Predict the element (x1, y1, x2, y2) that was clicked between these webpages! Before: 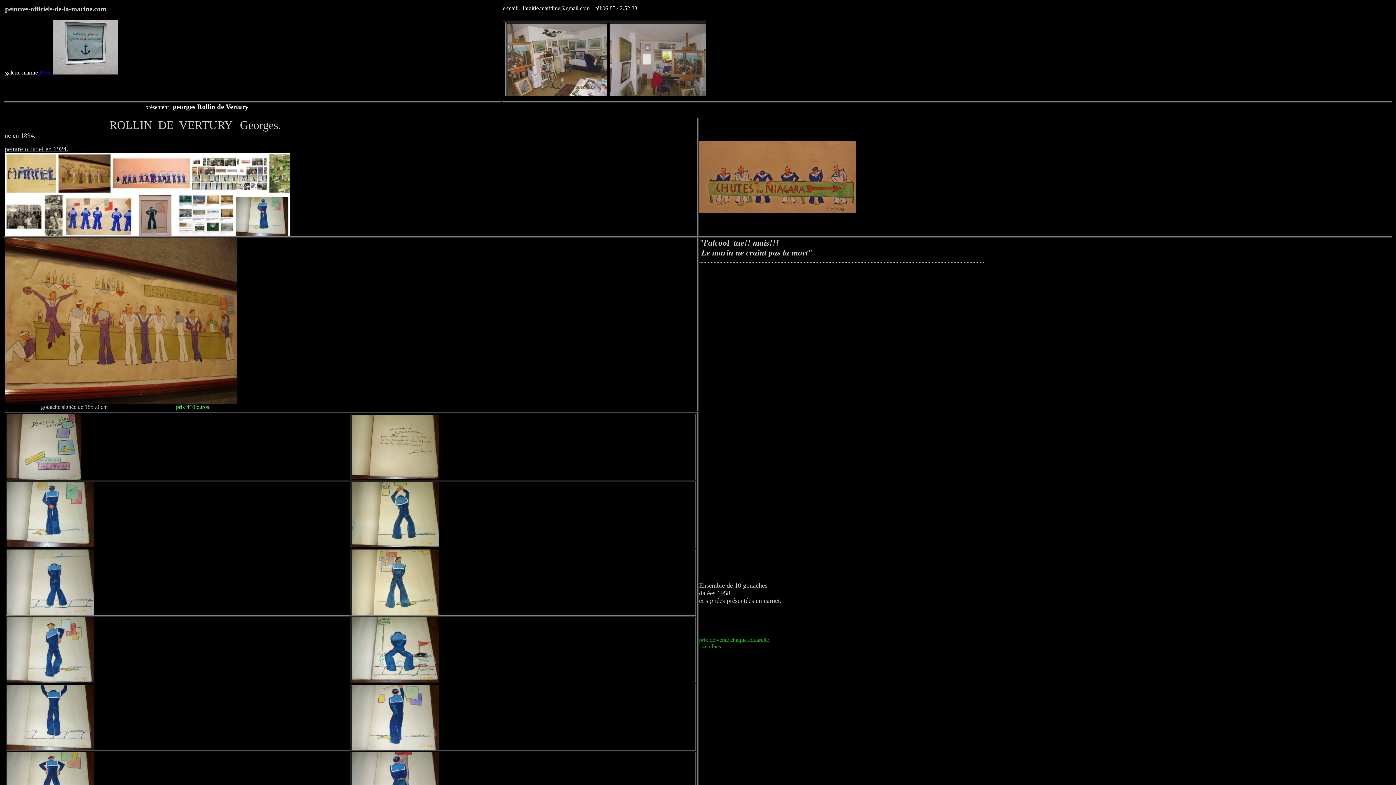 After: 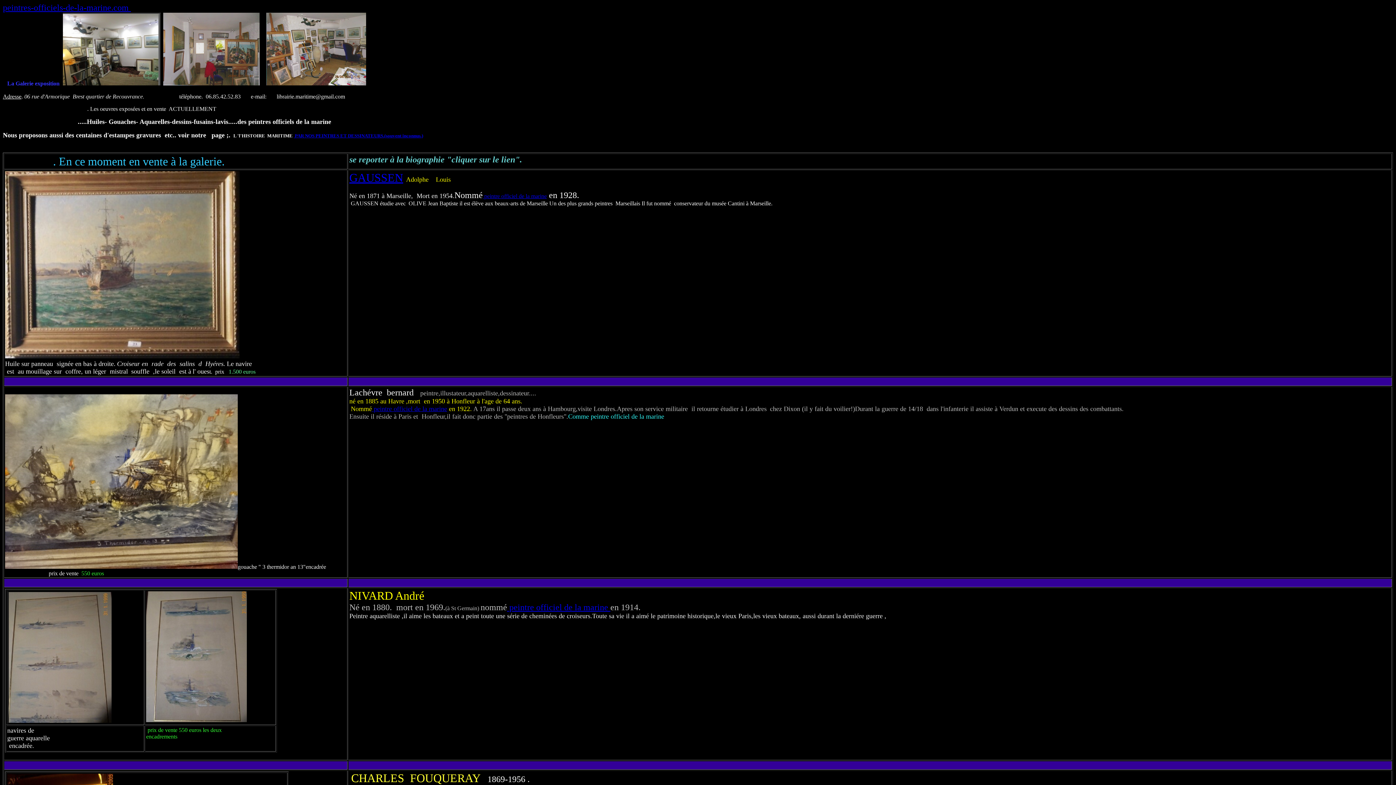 Action: bbox: (39, 69, 53, 75) label: Brest.